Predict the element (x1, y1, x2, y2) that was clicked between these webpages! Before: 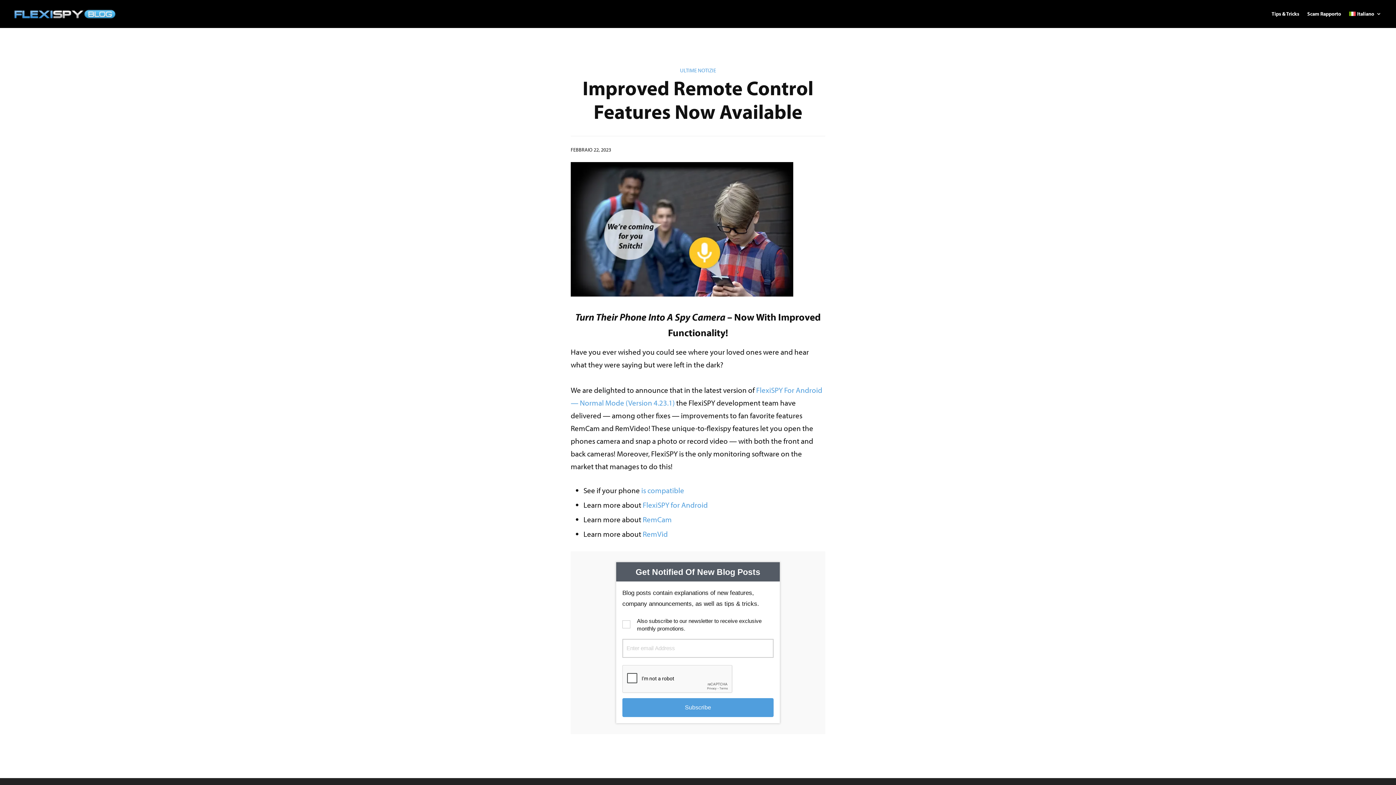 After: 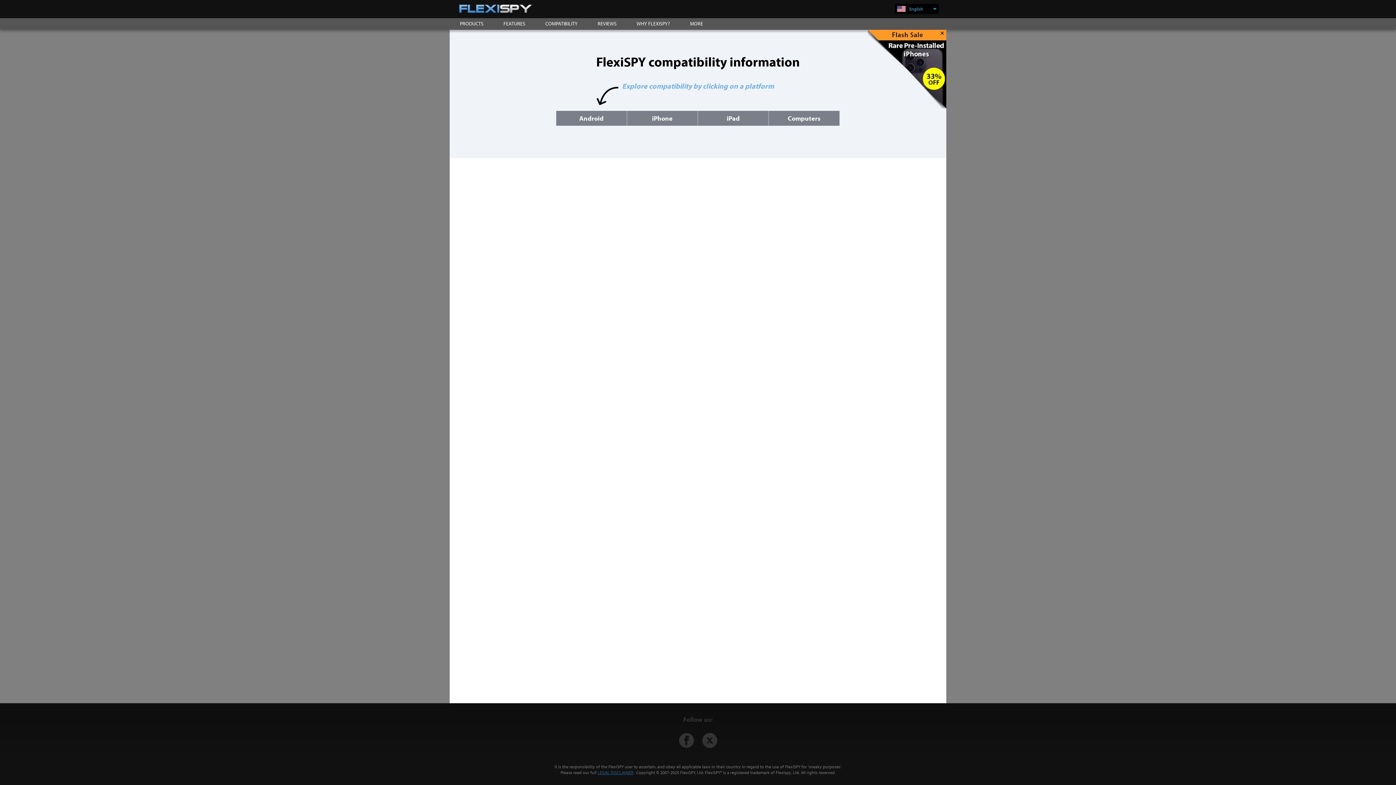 Action: bbox: (641, 485, 684, 495) label: is compatible